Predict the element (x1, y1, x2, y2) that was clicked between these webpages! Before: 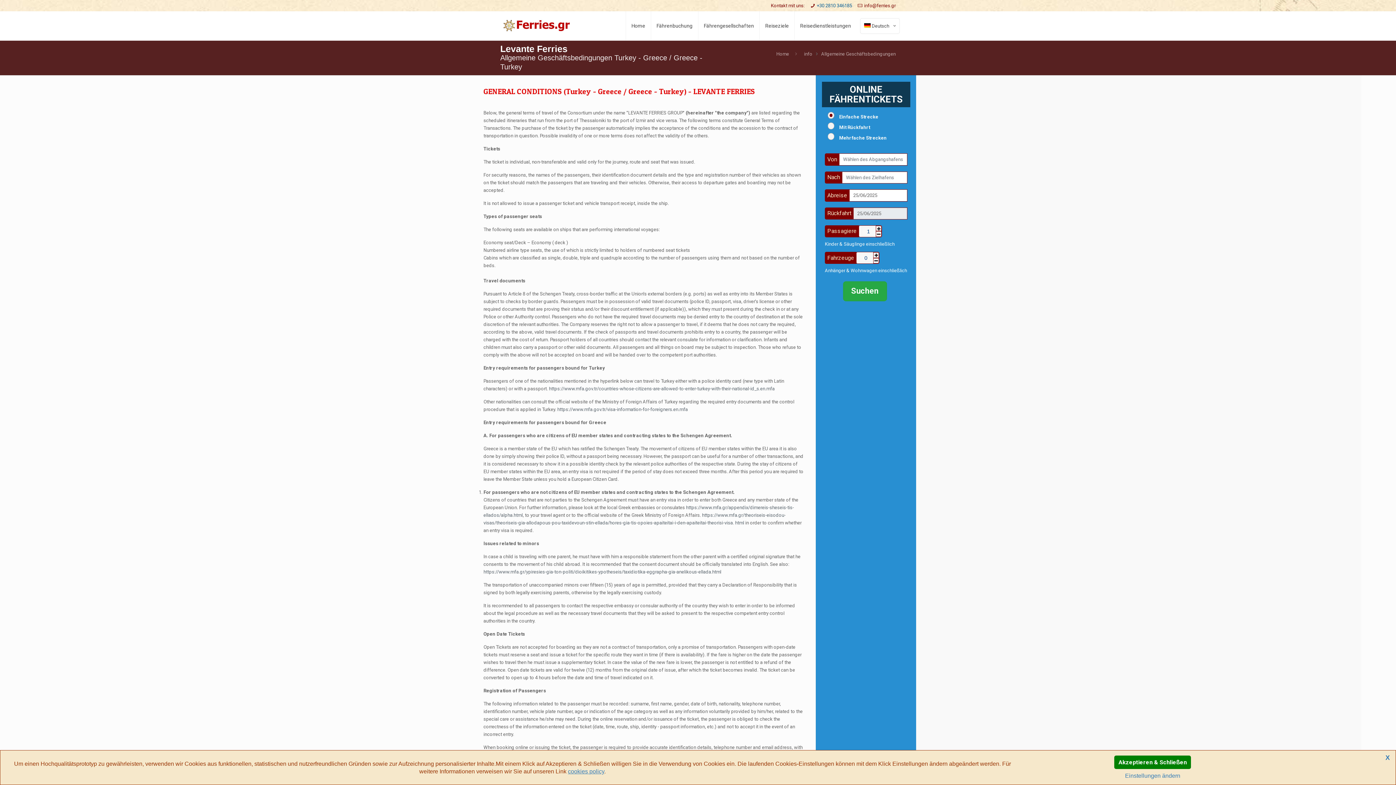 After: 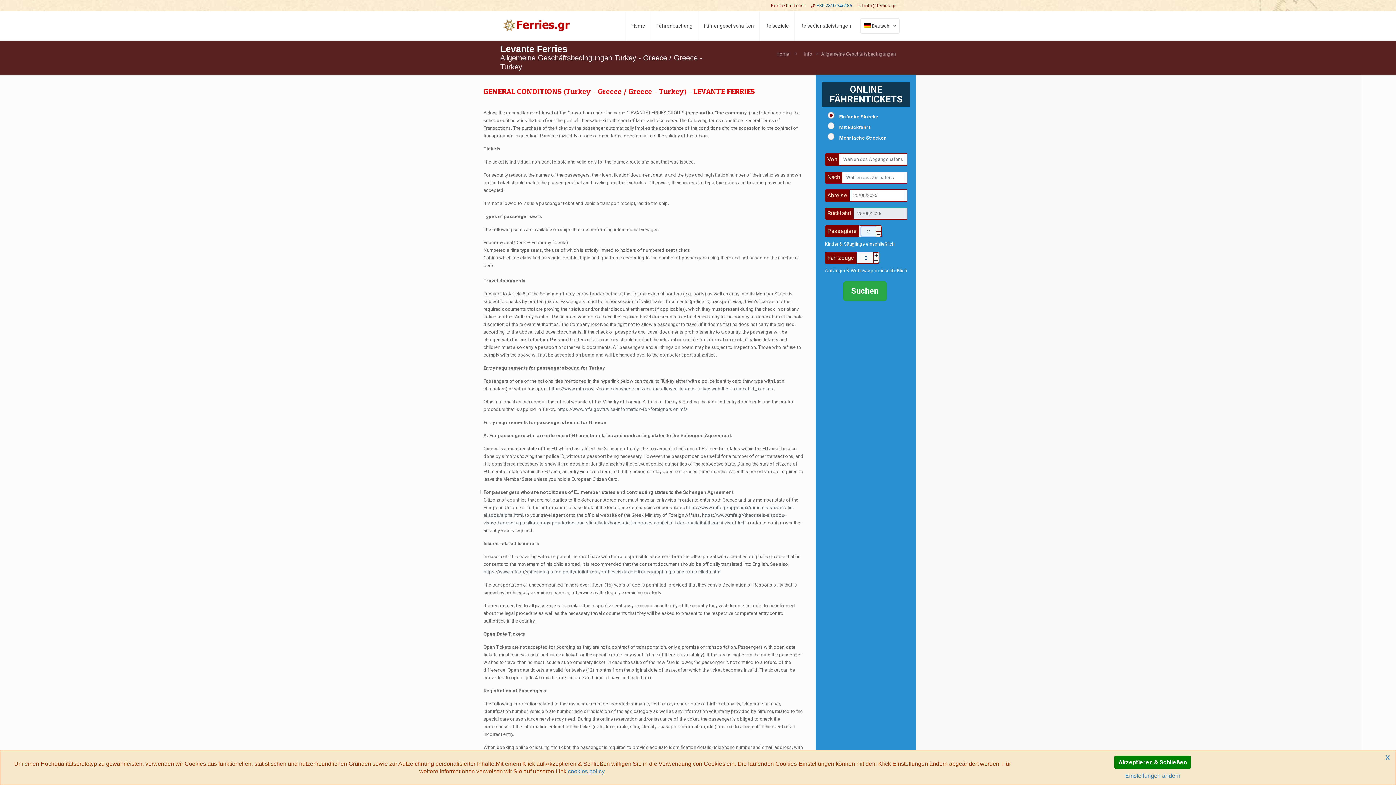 Action: bbox: (875, 225, 881, 231)